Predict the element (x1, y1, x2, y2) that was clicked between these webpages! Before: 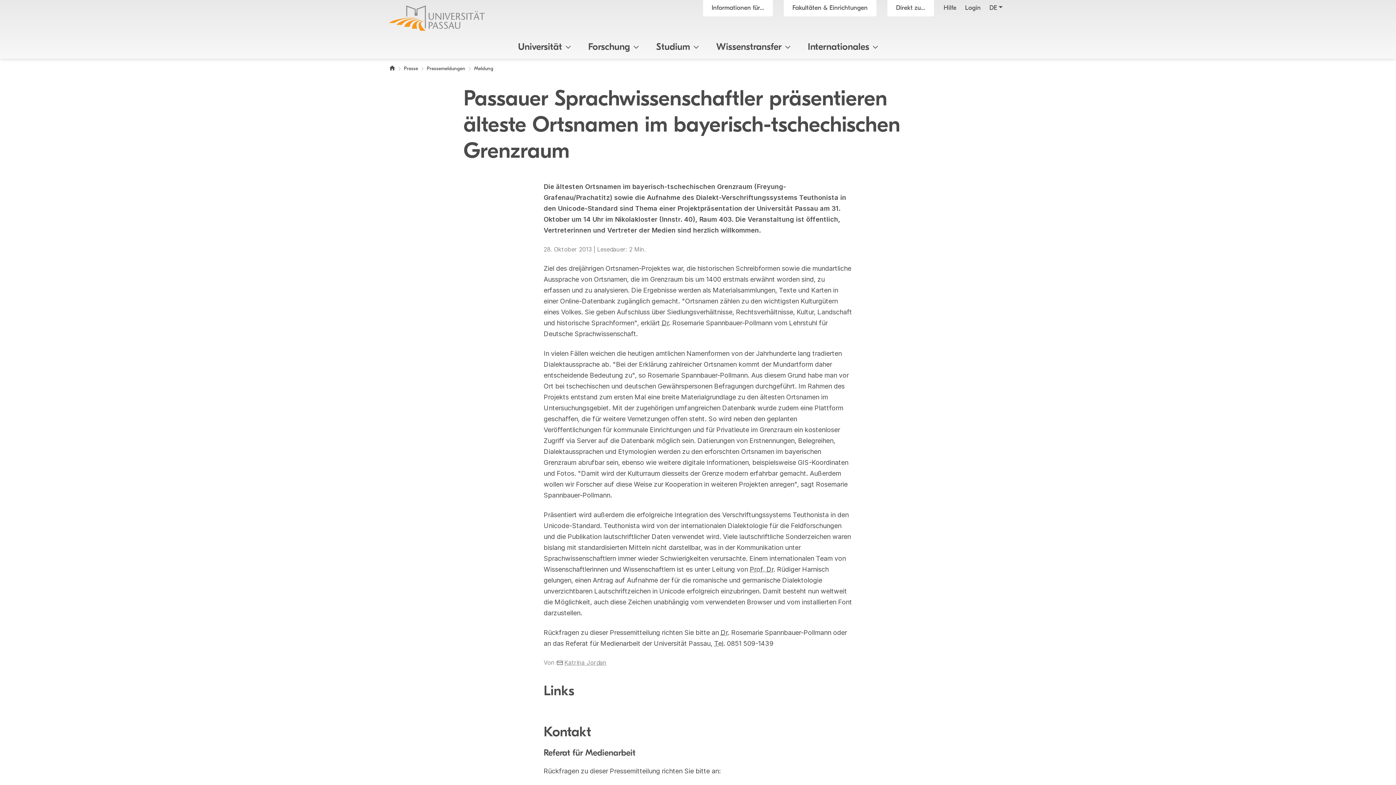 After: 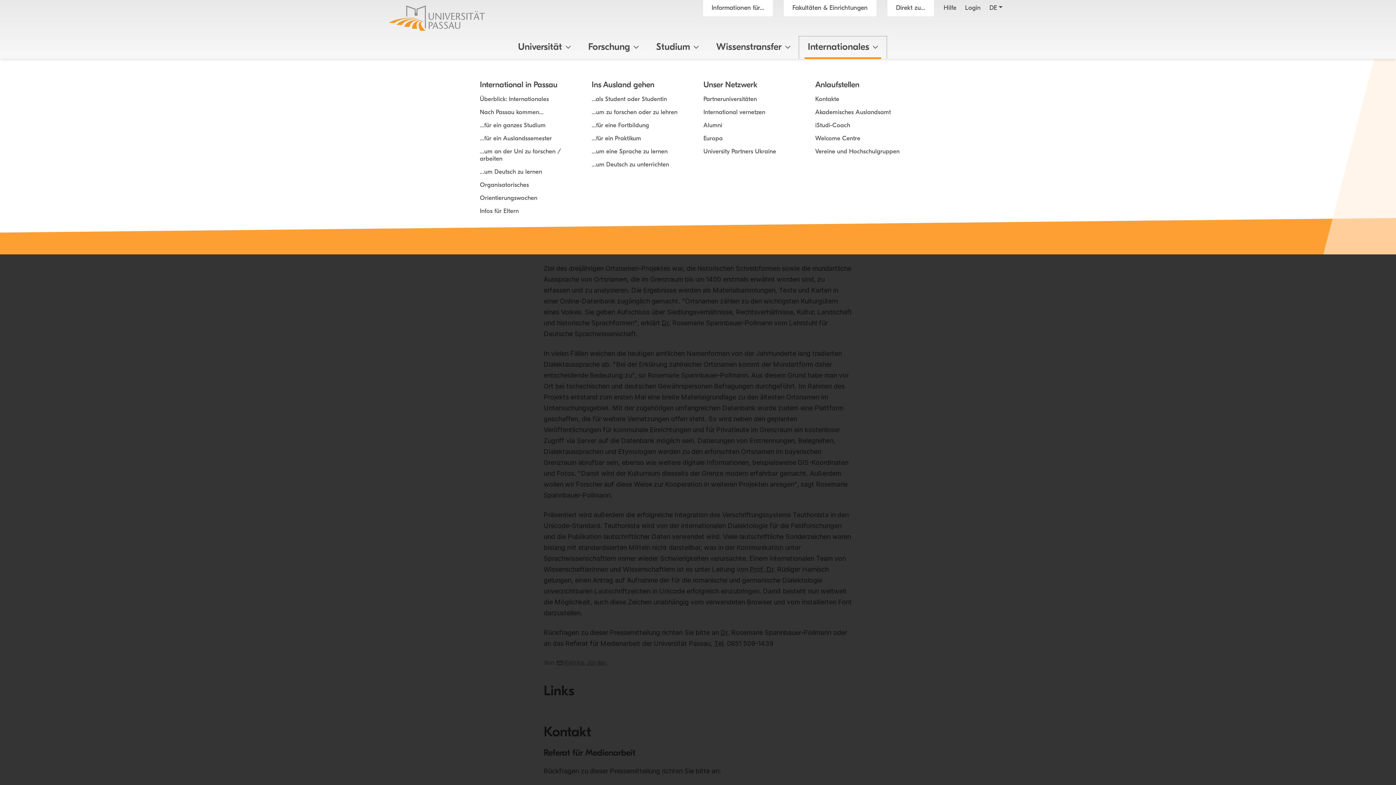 Action: bbox: (799, 36, 886, 58) label: Internationales